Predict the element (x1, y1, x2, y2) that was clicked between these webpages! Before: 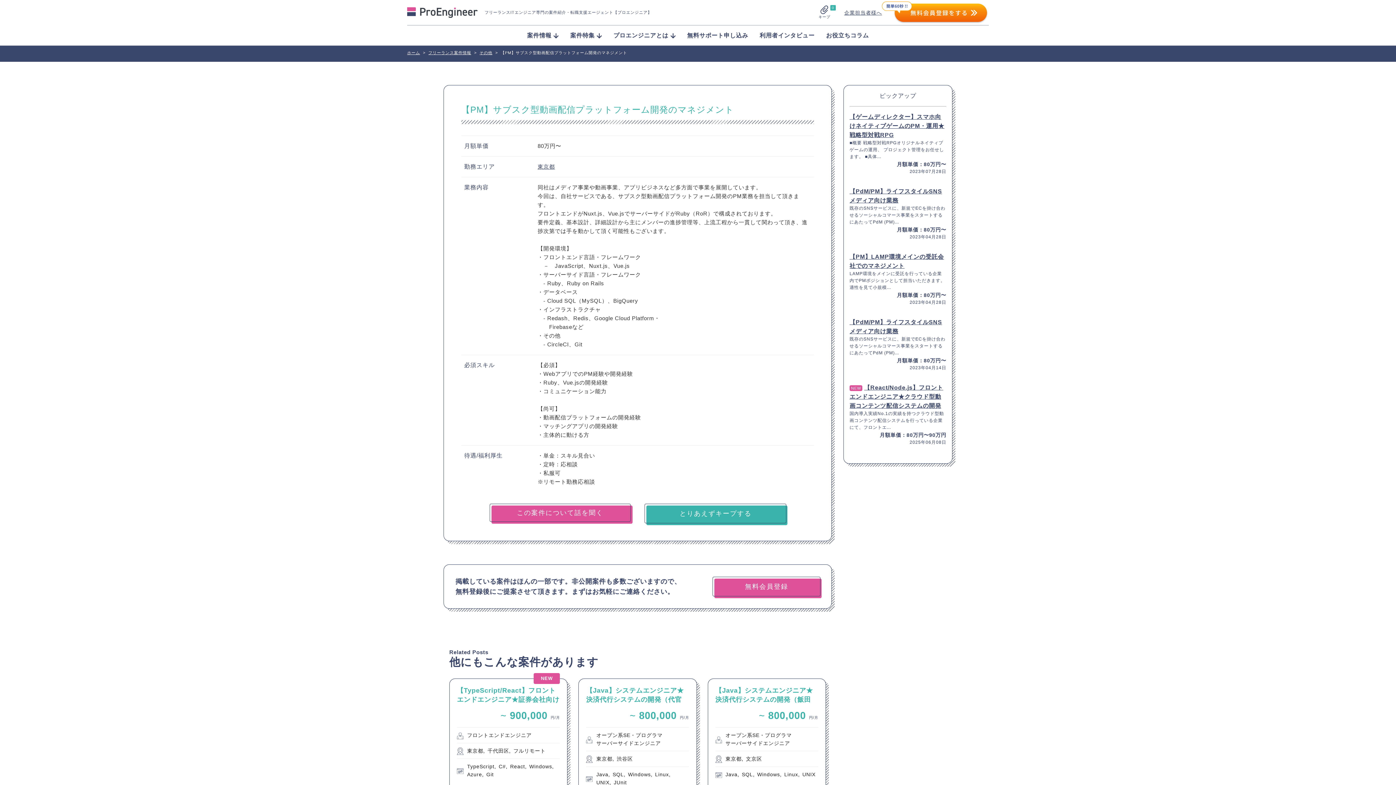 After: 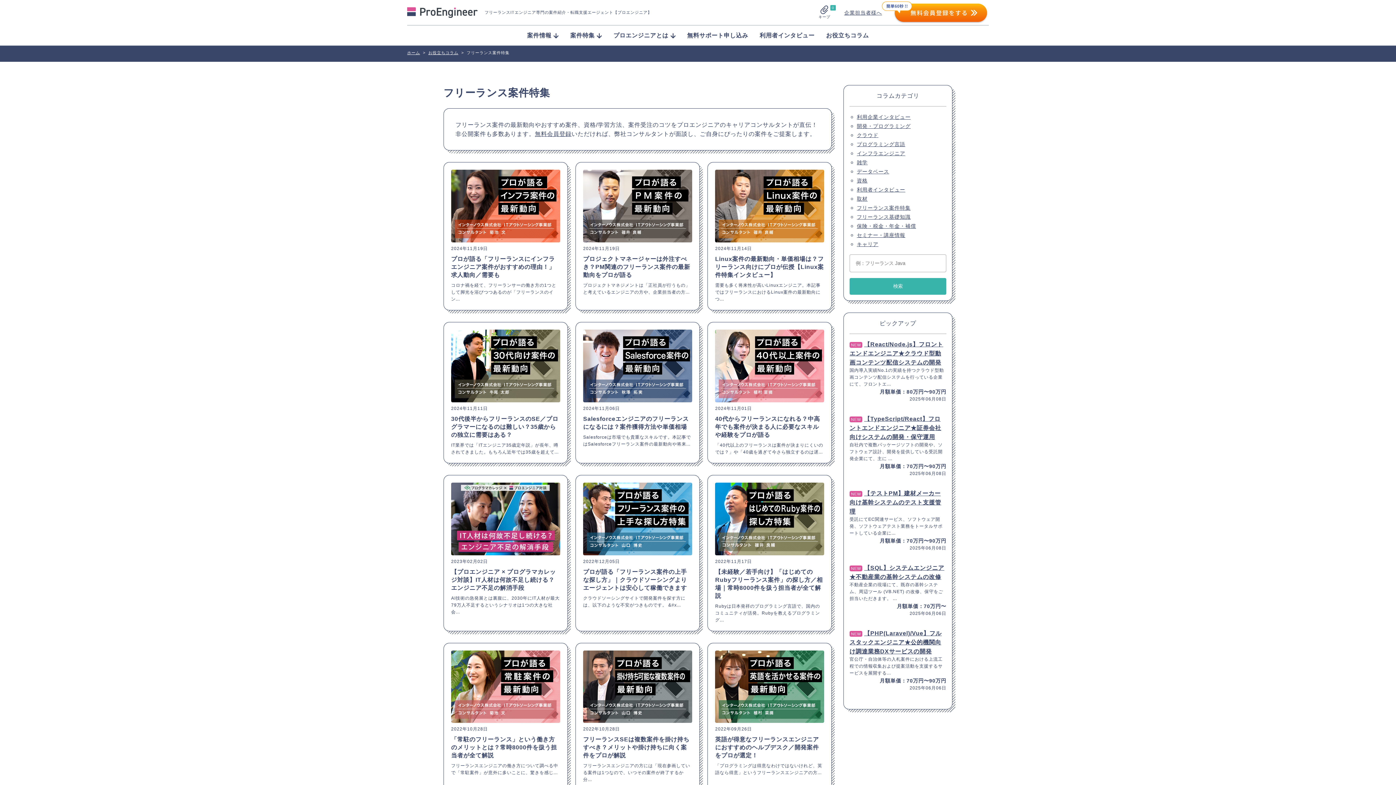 Action: bbox: (570, 27, 602, 43) label: 案件特集